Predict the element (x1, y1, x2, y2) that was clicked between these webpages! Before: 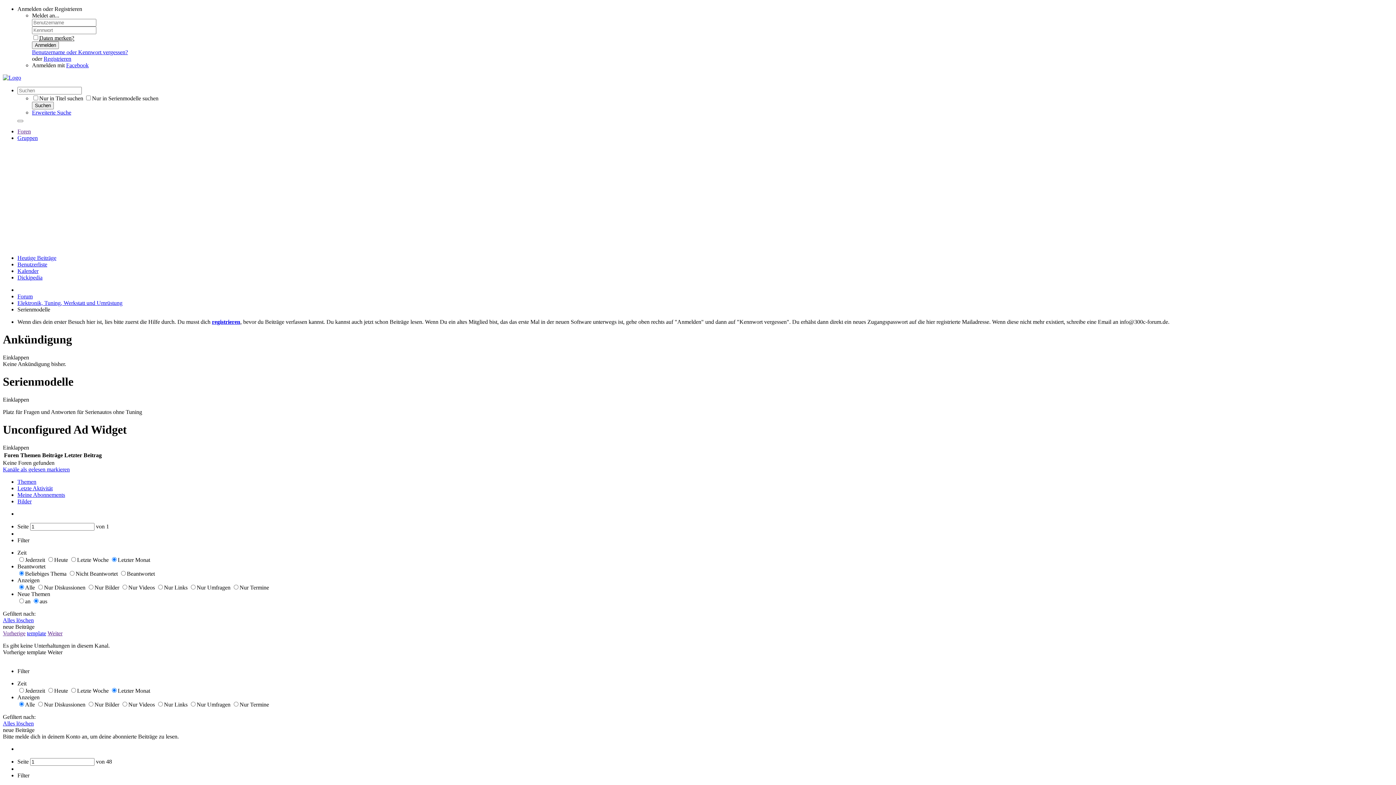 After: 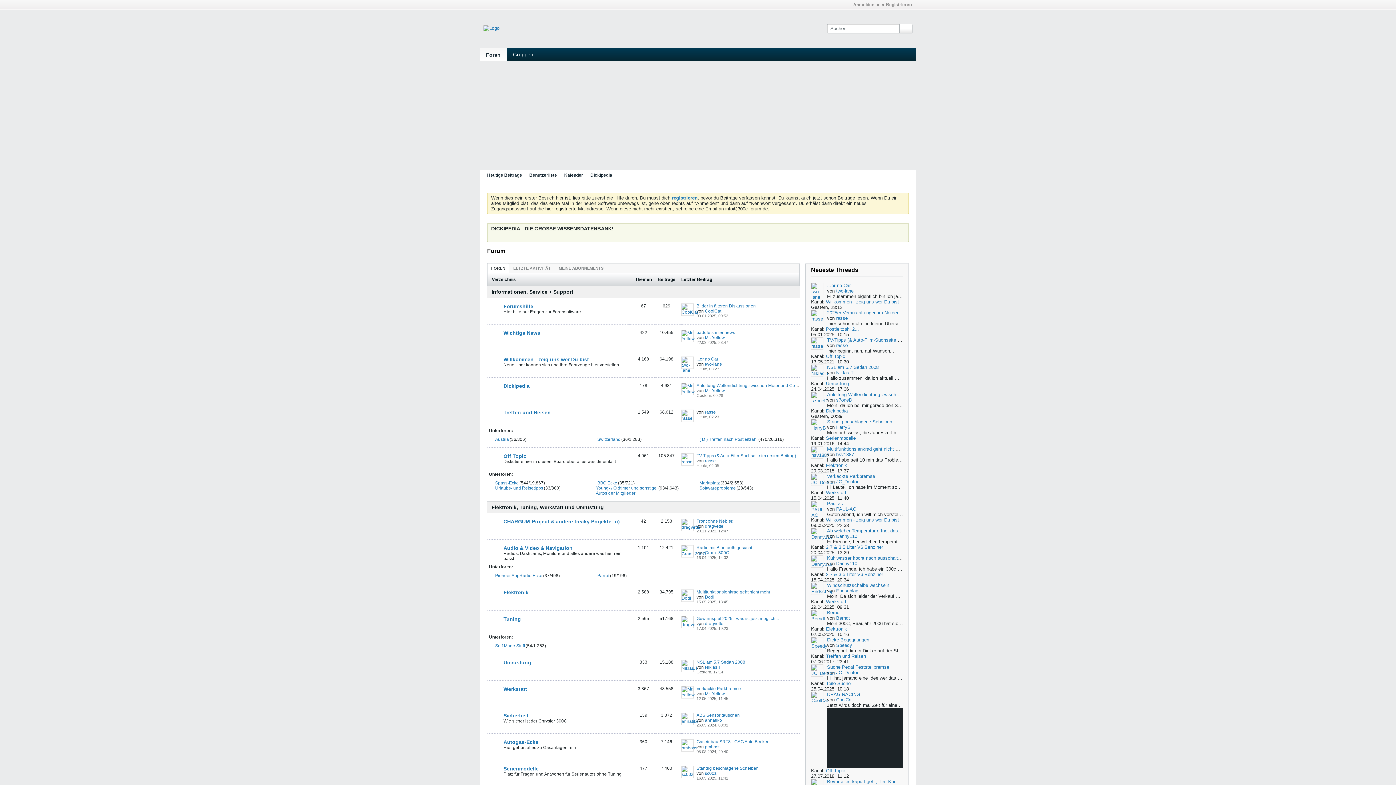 Action: bbox: (17, 478, 36, 484) label: Themen